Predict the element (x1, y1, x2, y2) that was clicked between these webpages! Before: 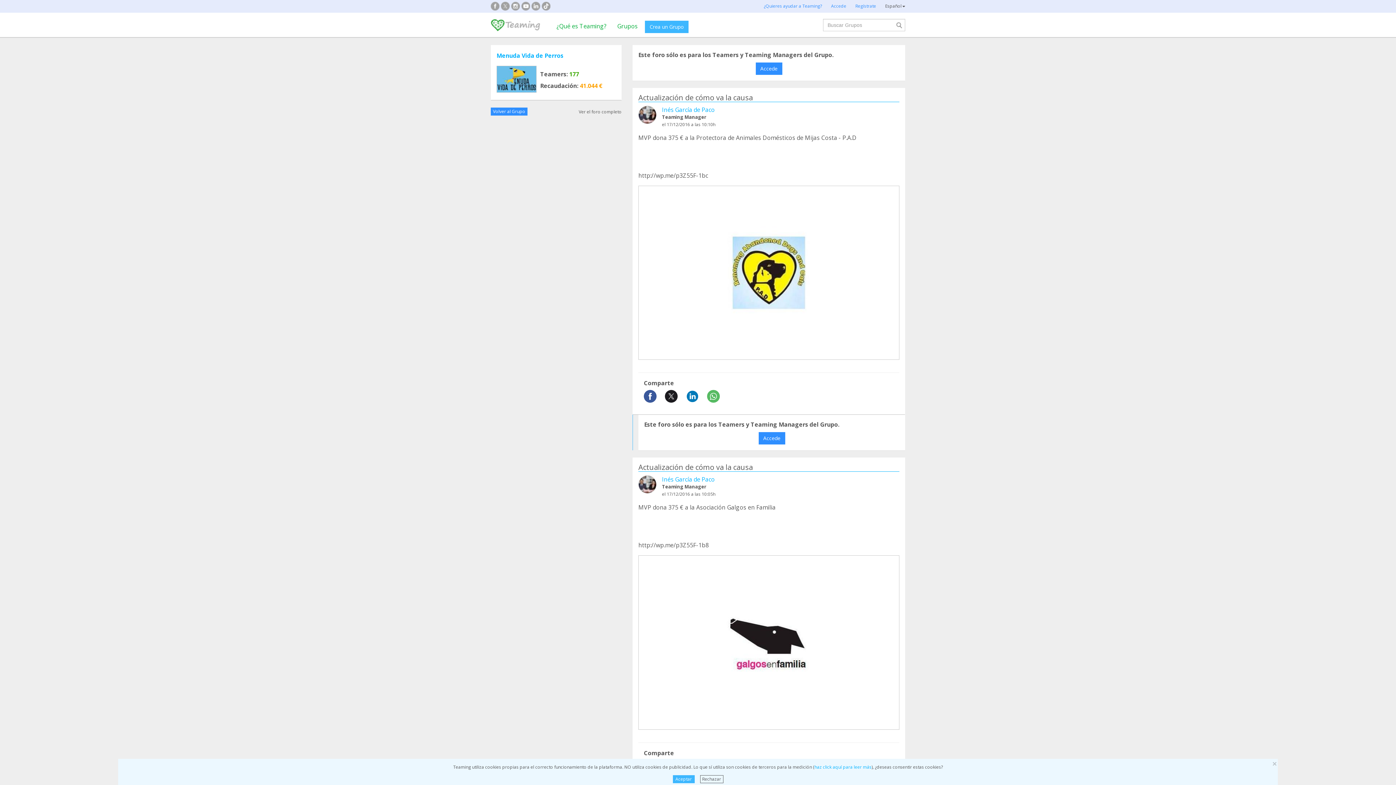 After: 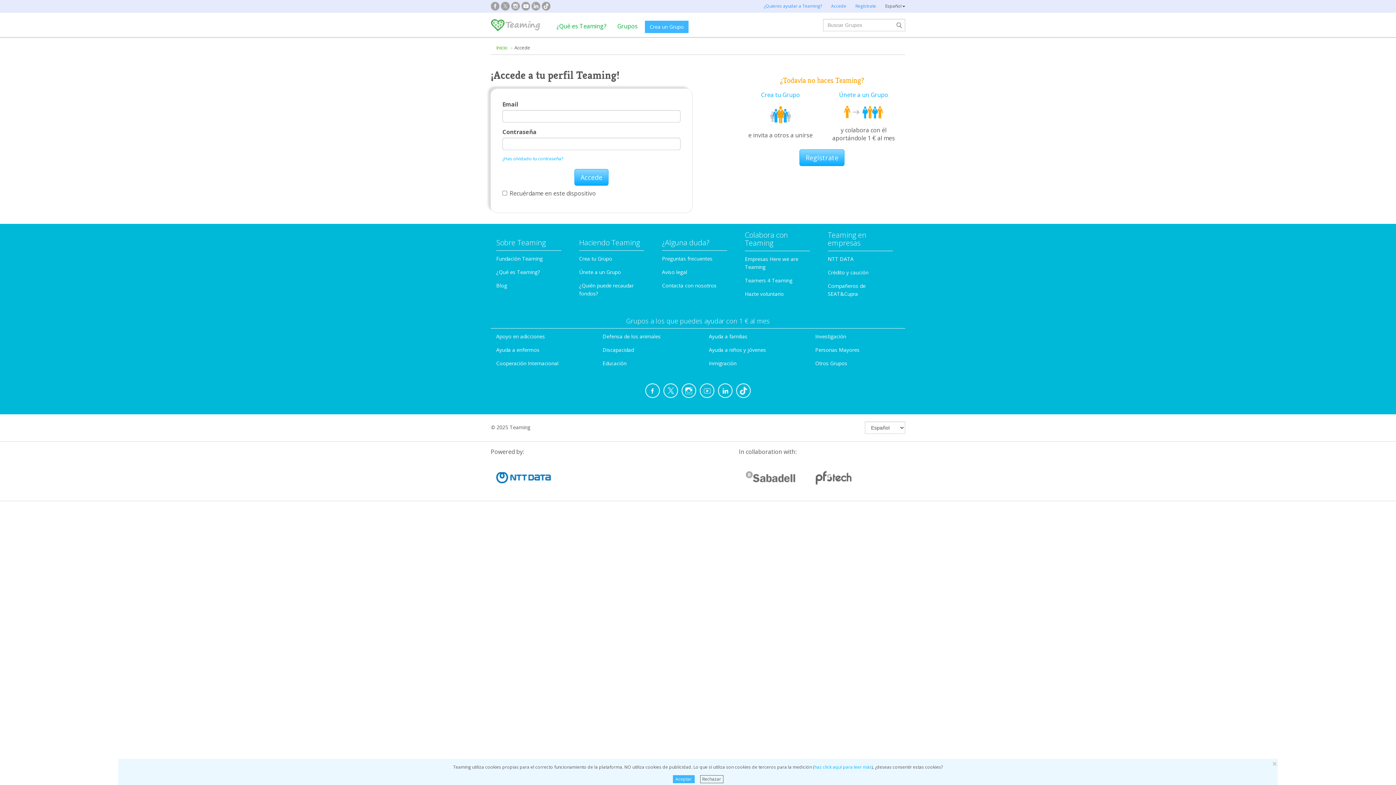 Action: label: Accede bbox: (831, 0, 846, 12)